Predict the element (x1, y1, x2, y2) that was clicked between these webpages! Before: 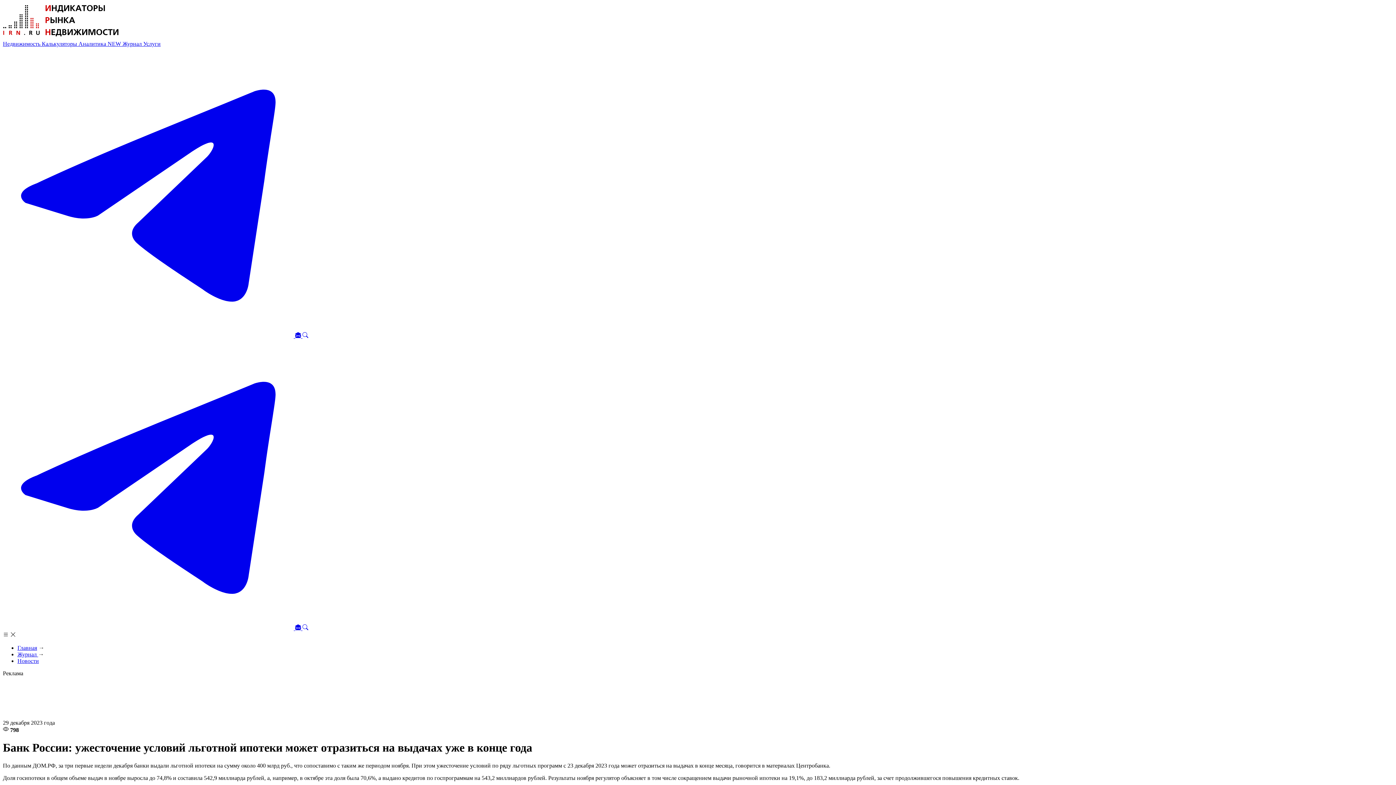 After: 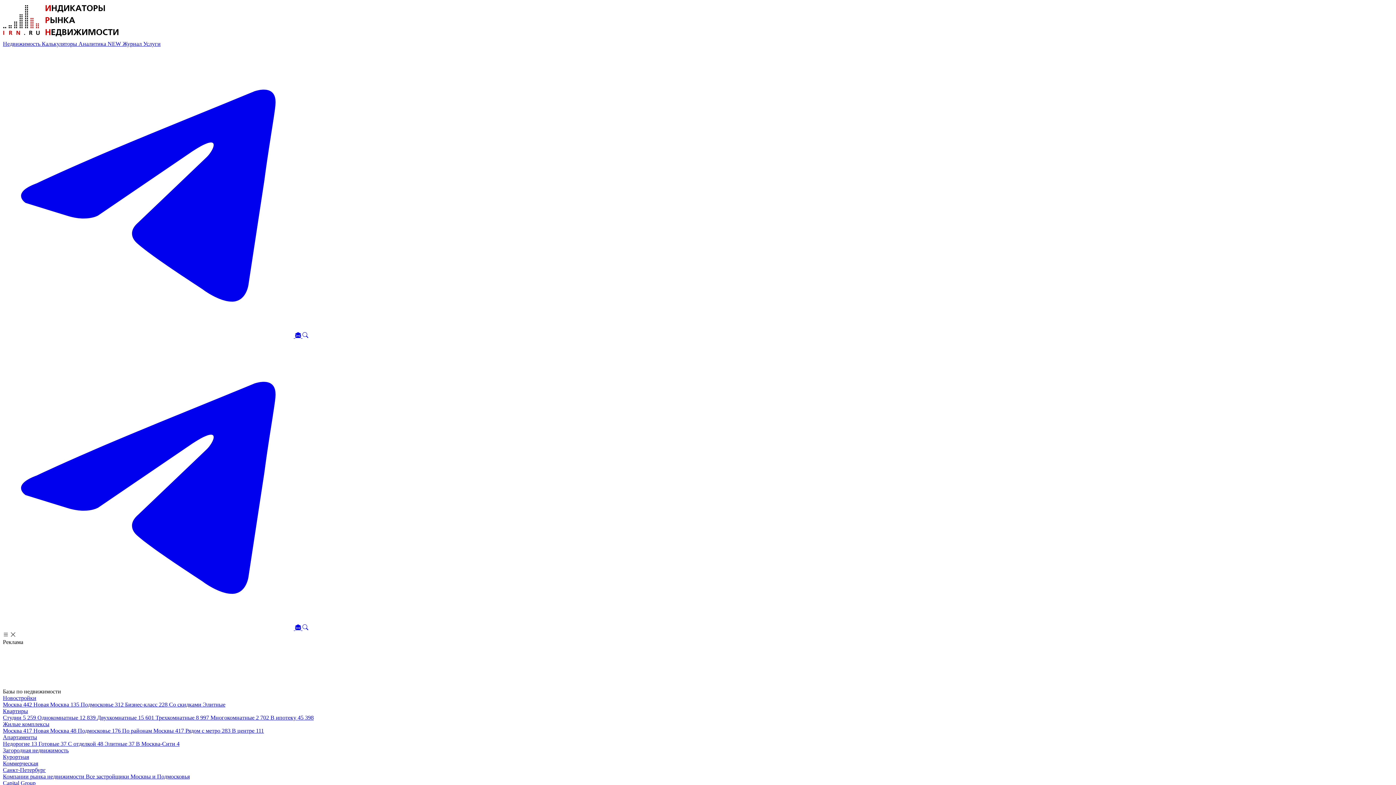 Action: label: Недвижимость  bbox: (2, 40, 41, 46)